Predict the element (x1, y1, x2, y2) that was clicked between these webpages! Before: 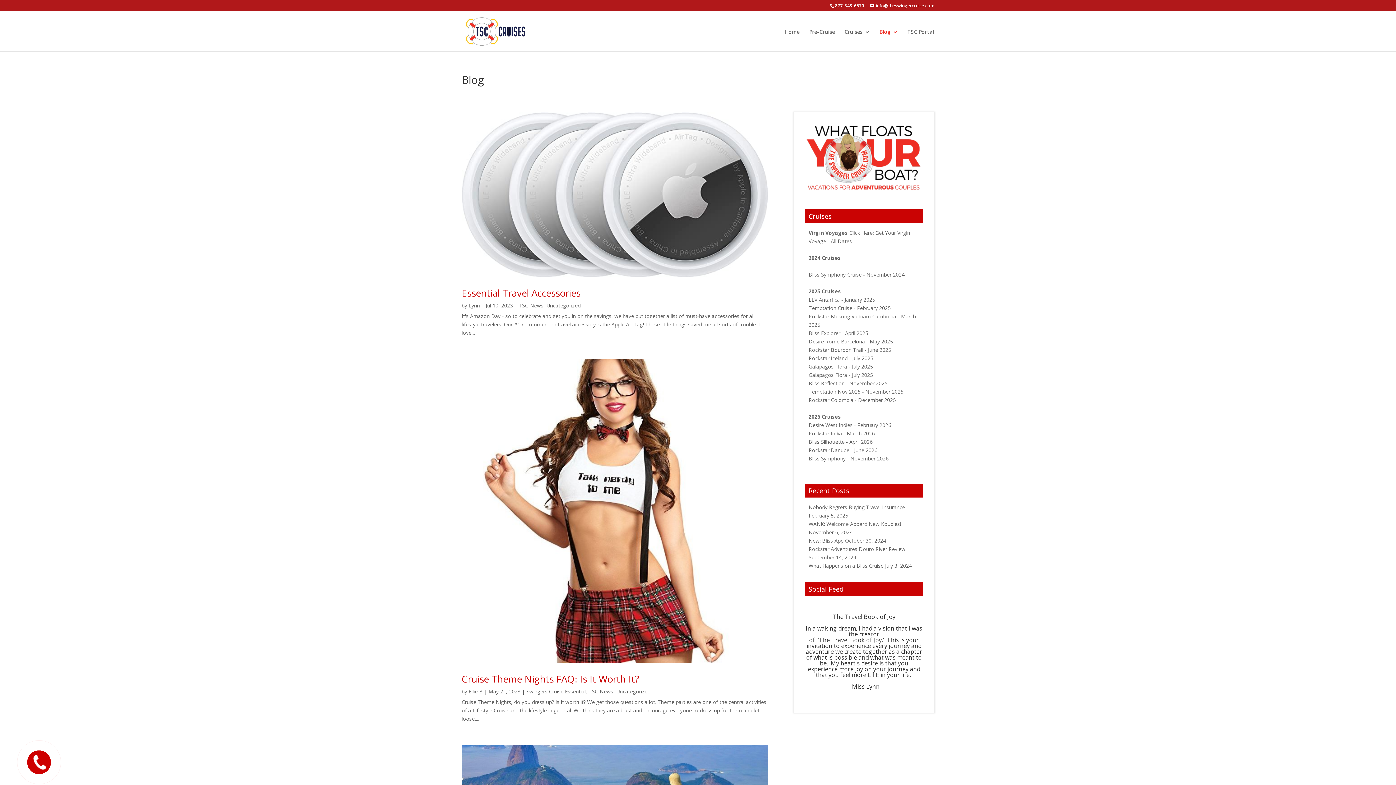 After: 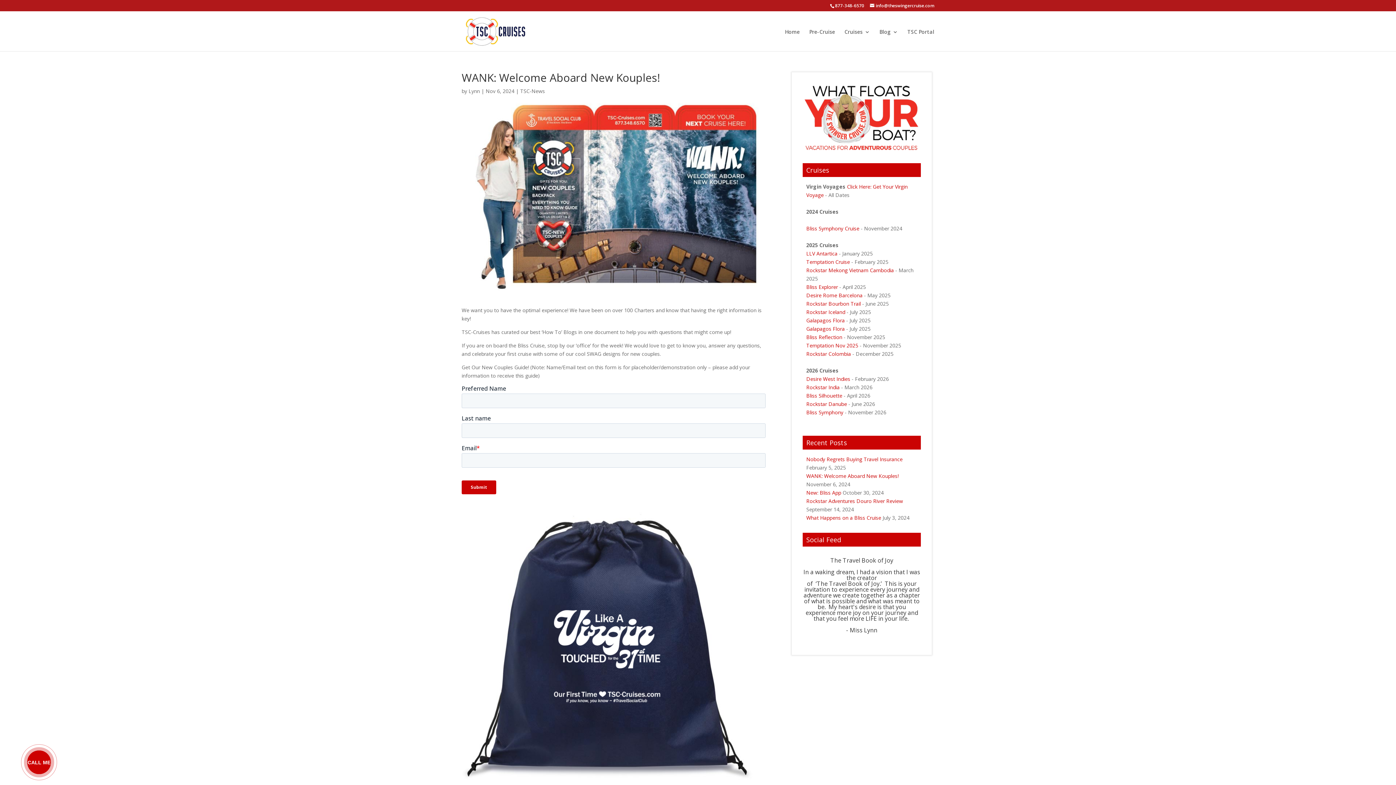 Action: bbox: (808, 520, 901, 527) label: WANK: Welcome Aboard New Kouples!